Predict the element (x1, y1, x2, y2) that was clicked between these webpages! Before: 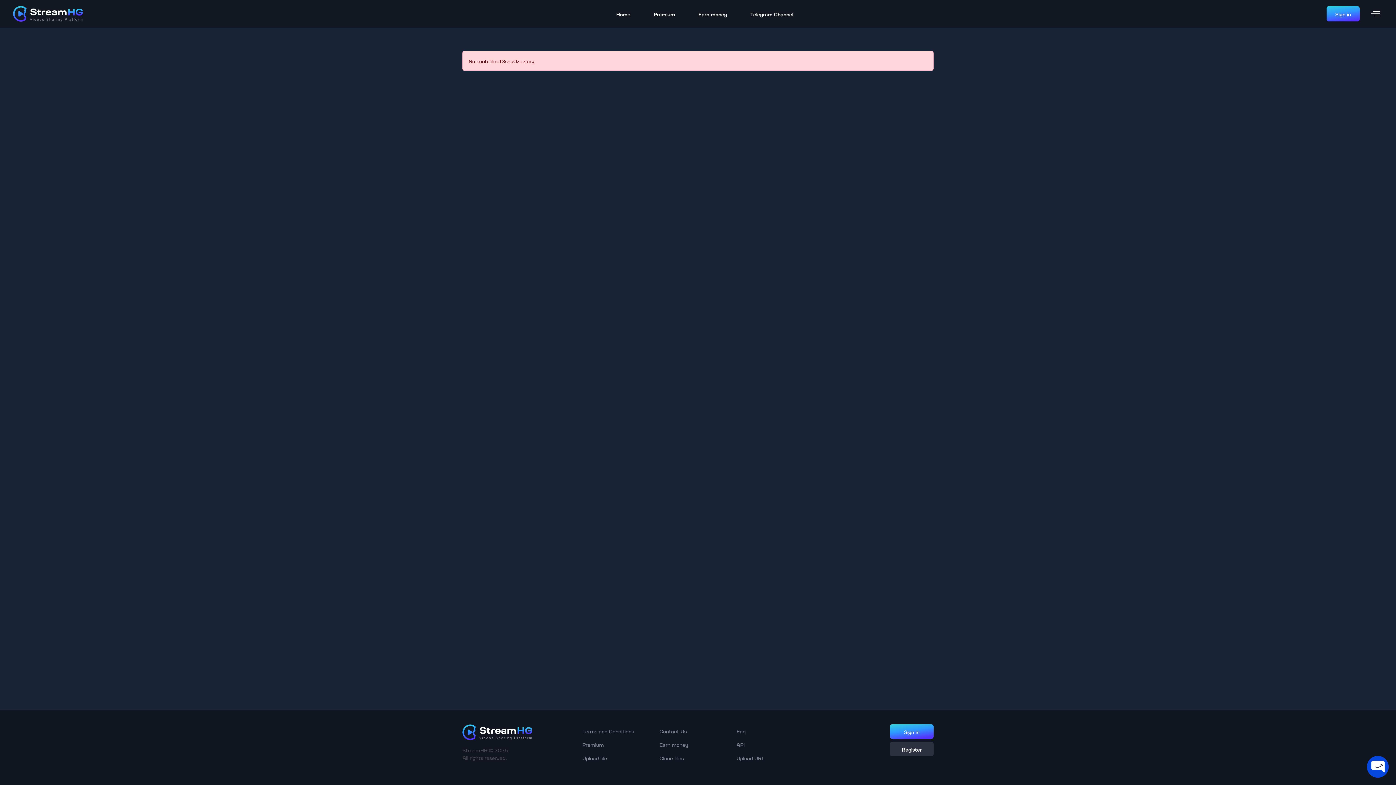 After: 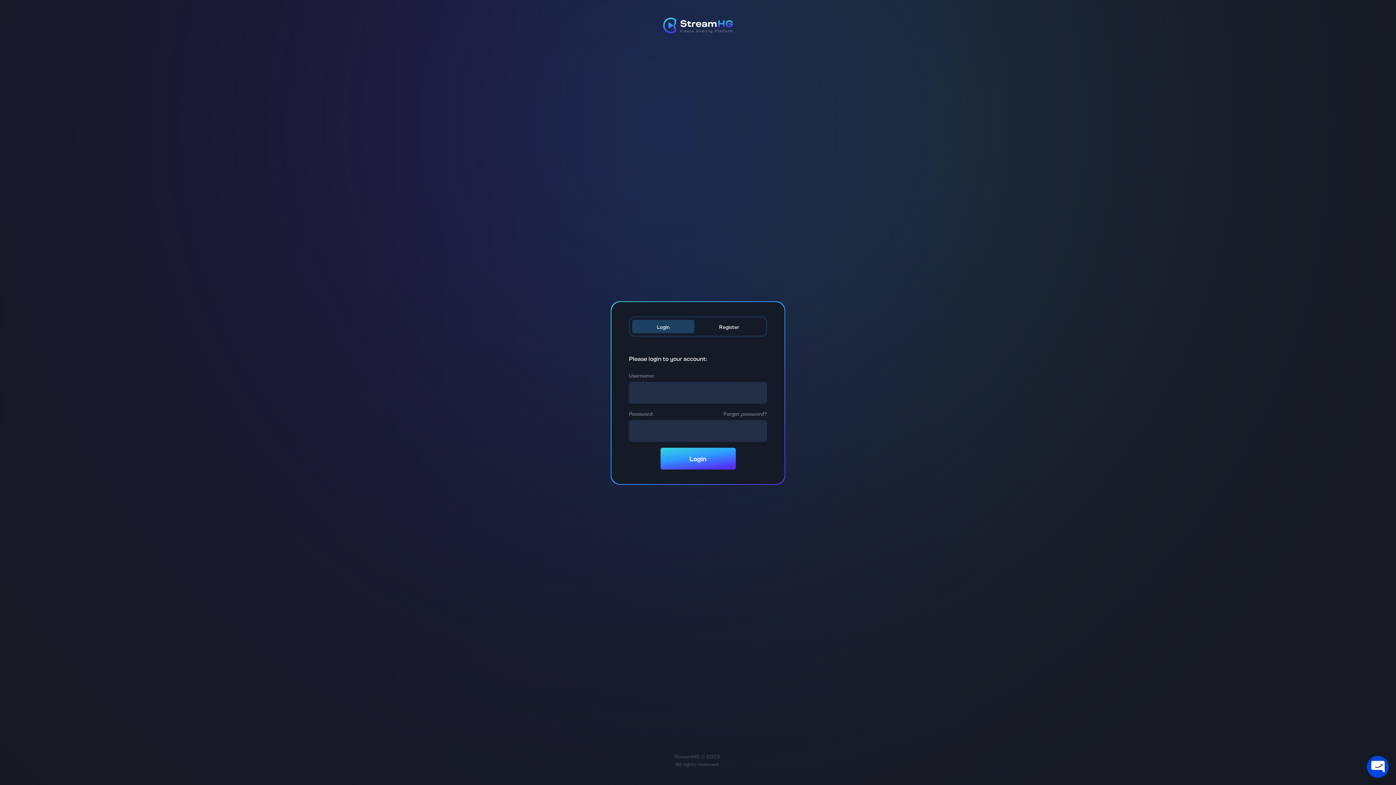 Action: label: Sign in bbox: (890, 724, 933, 739)